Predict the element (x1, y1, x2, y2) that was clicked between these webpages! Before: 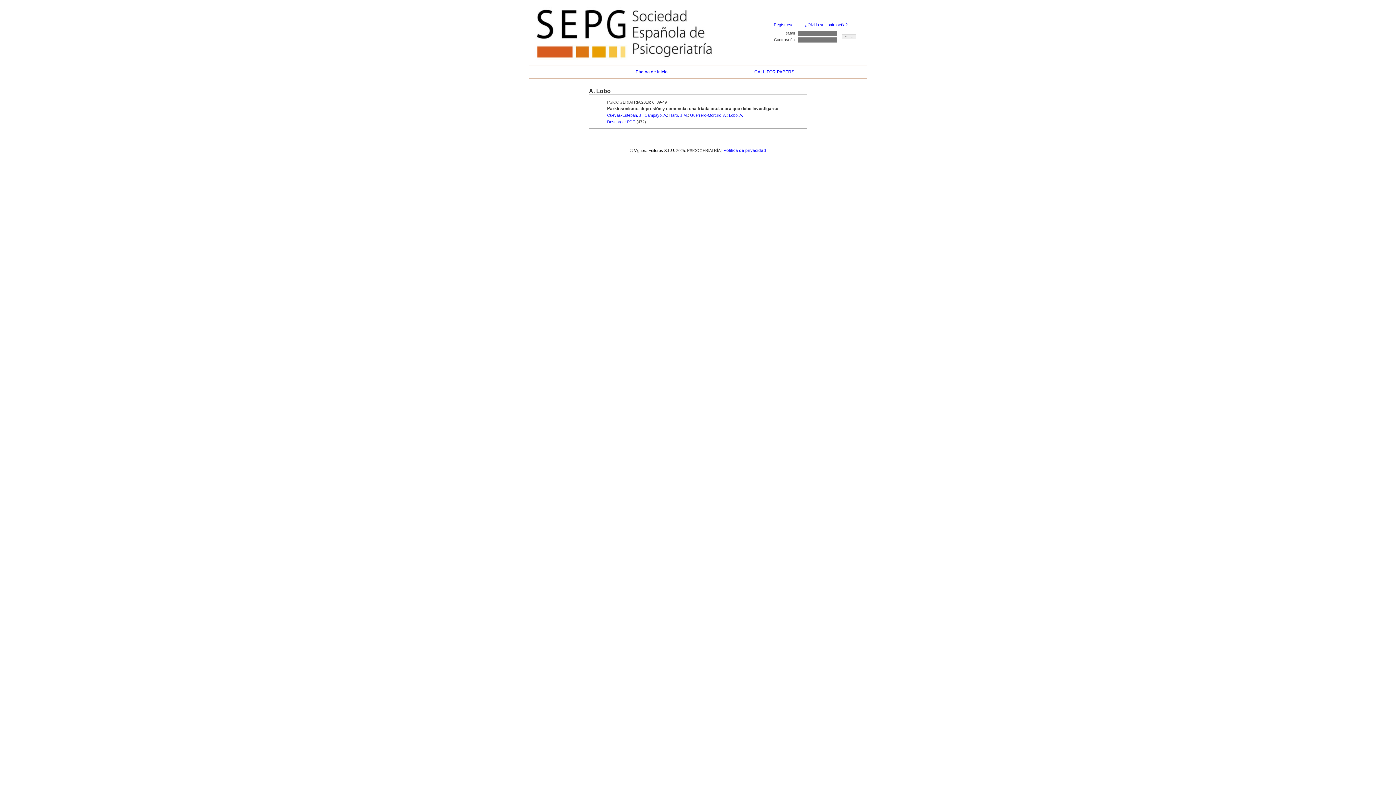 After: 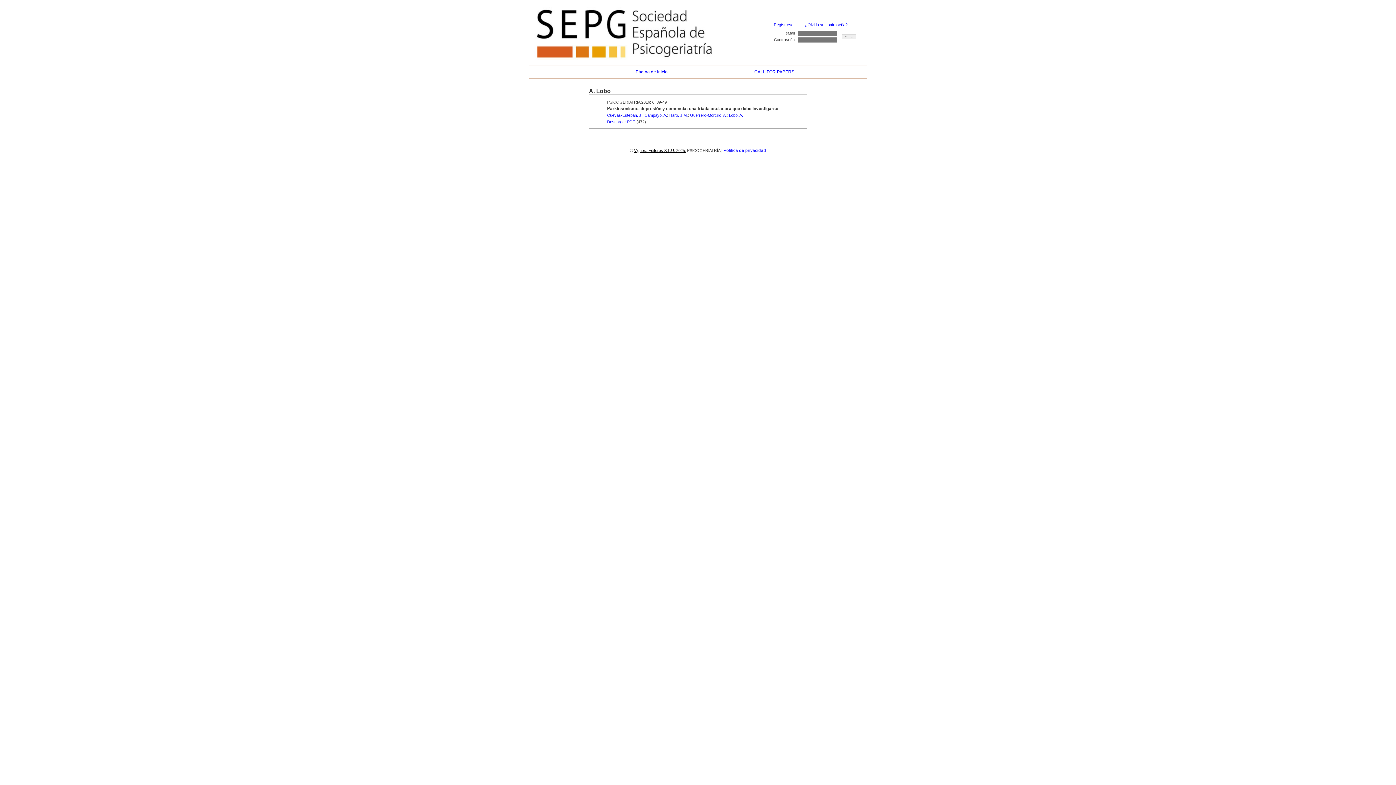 Action: bbox: (634, 148, 686, 153) label: Viguera Editores S.L.U. 2025.